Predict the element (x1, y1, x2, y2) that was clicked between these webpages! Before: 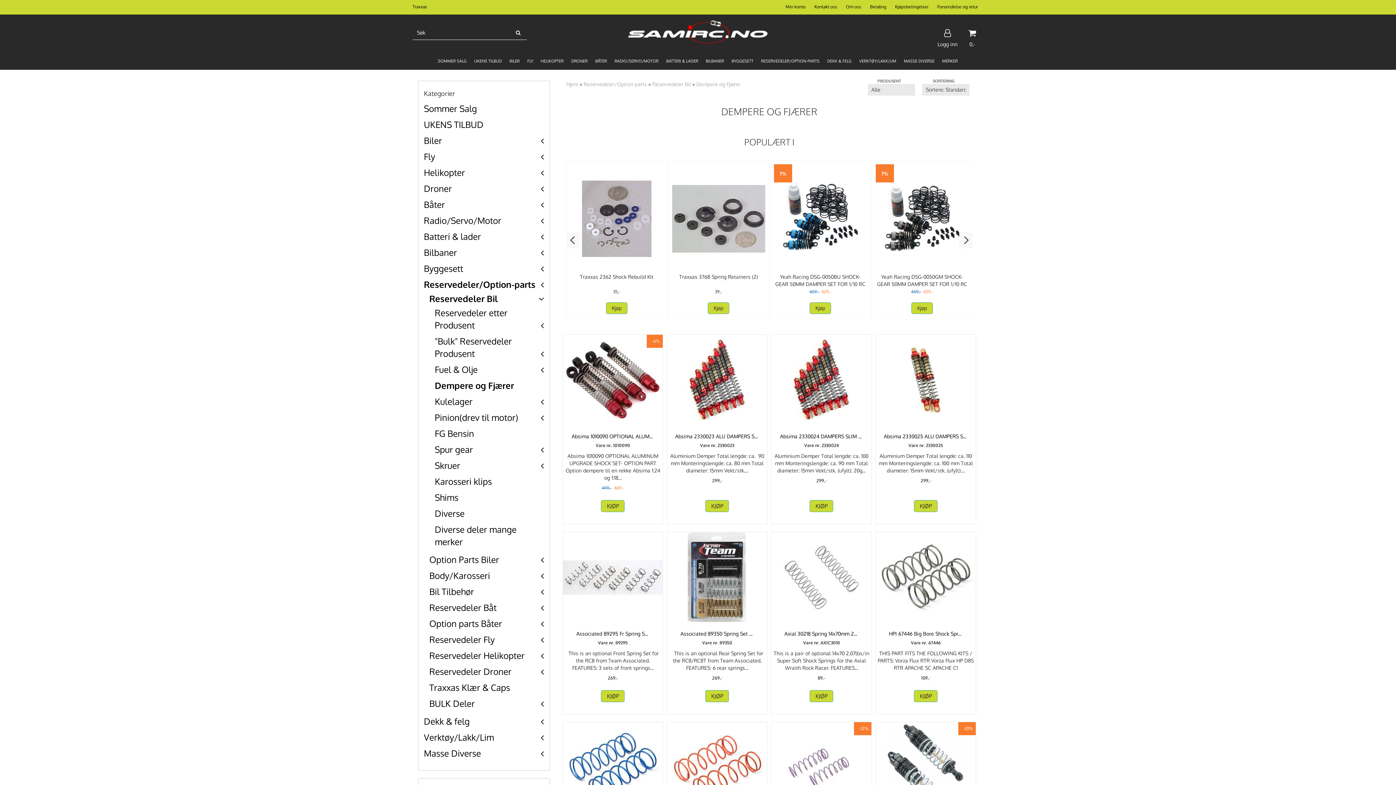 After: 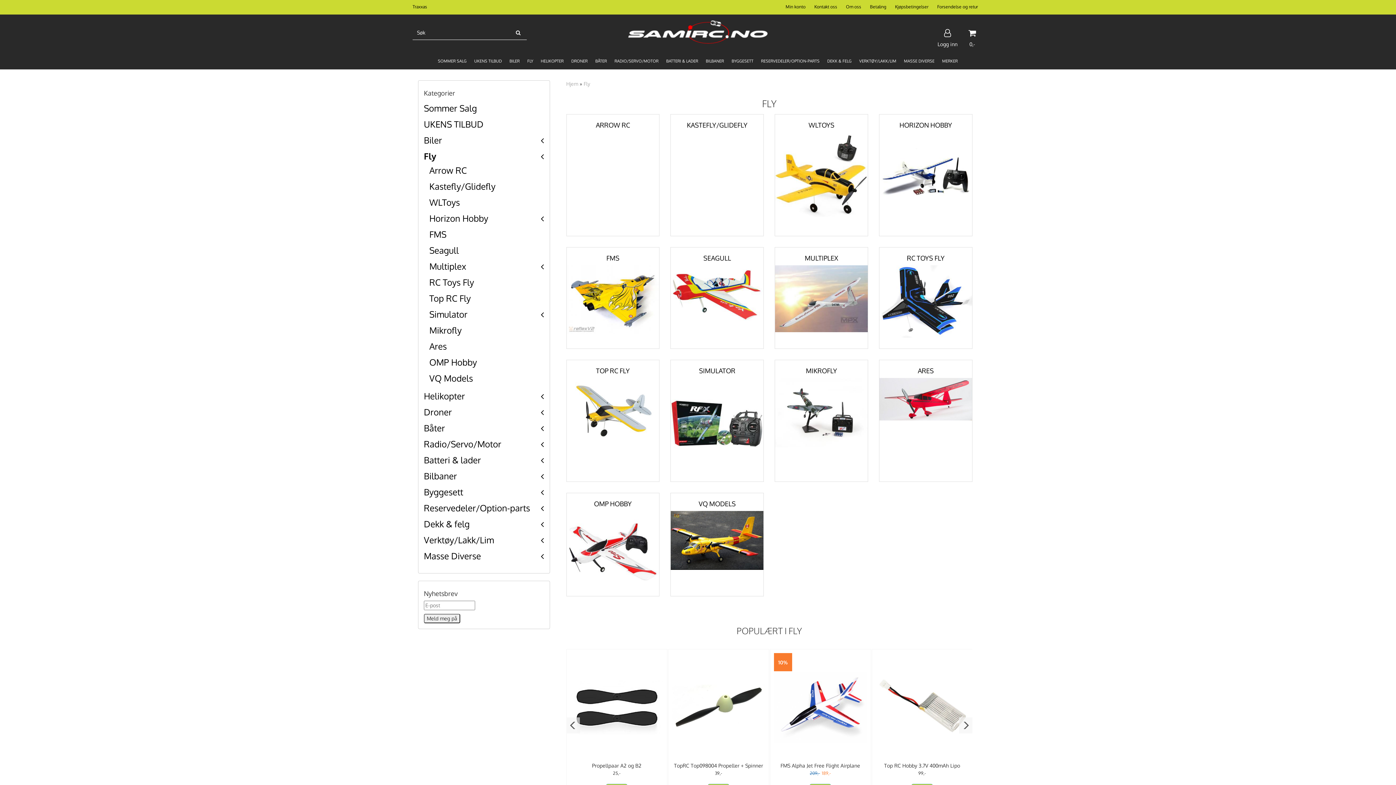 Action: label: Fly bbox: (424, 150, 435, 162)